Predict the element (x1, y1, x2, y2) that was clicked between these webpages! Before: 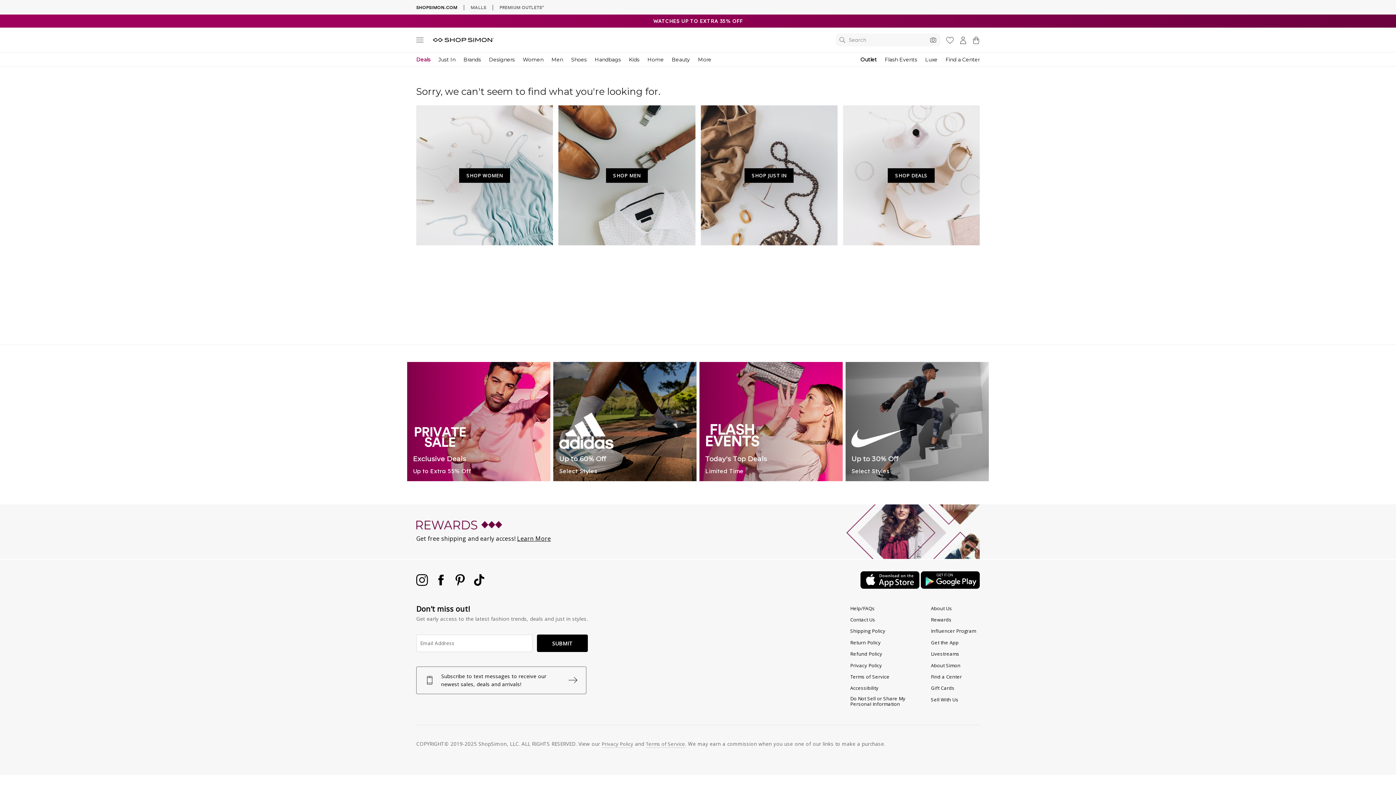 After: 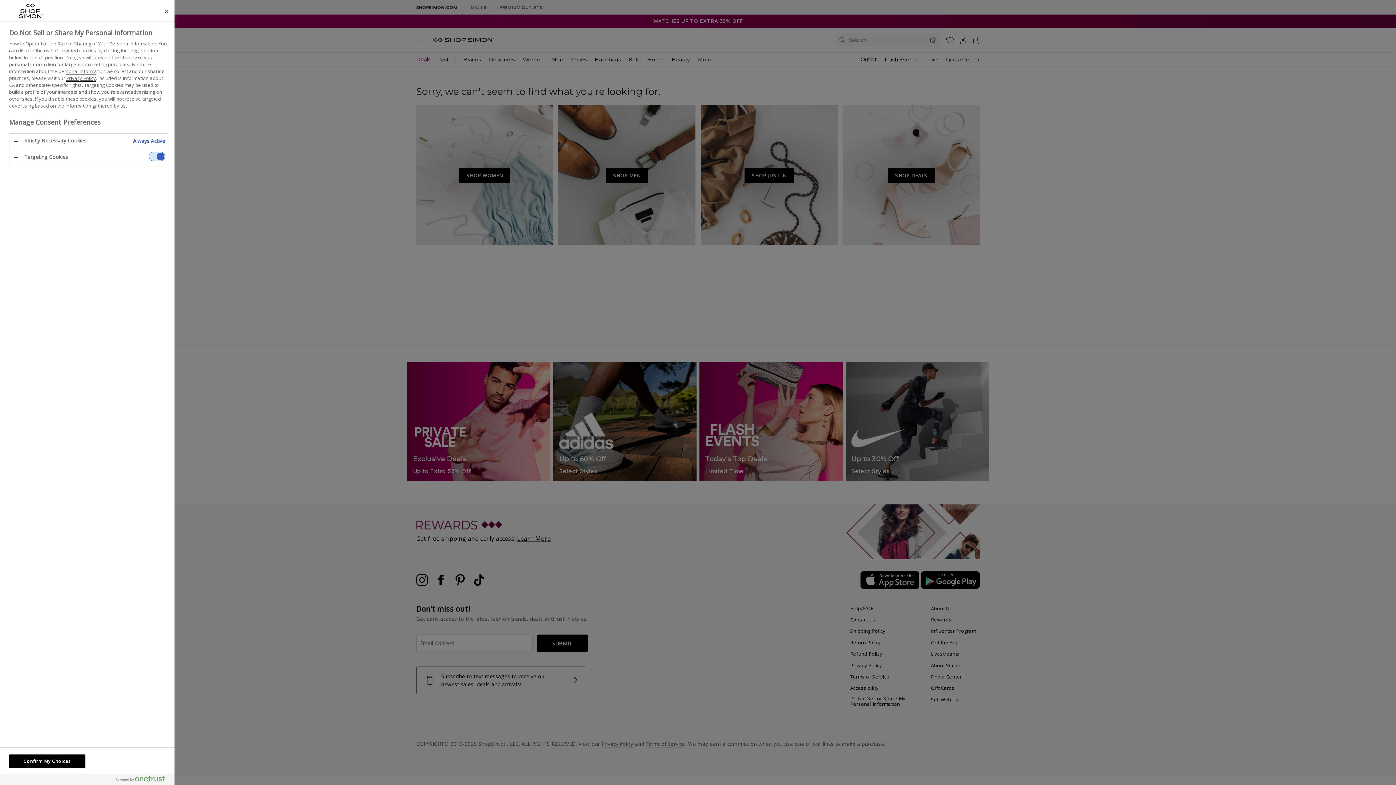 Action: bbox: (850, 694, 910, 709) label: Do Not Sell or Share My Personal Information